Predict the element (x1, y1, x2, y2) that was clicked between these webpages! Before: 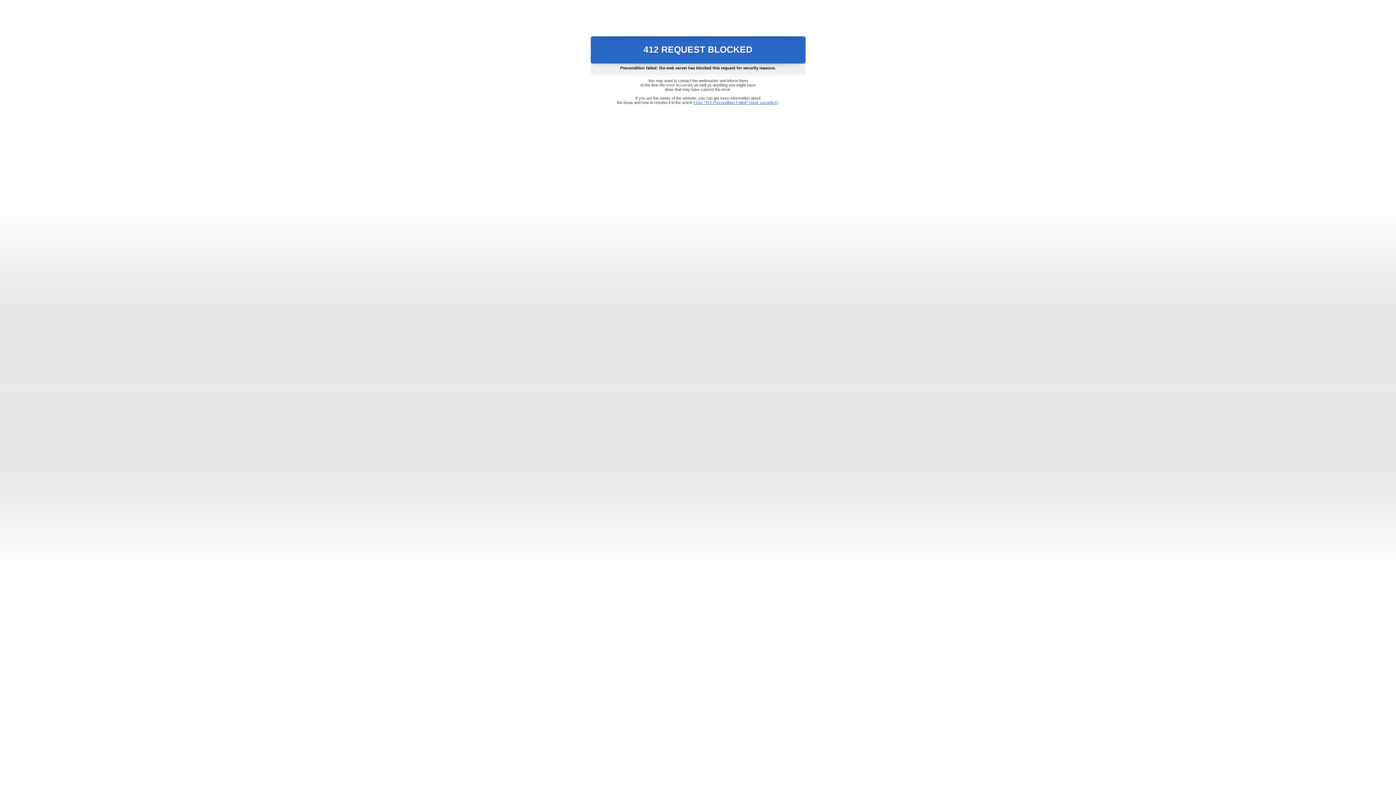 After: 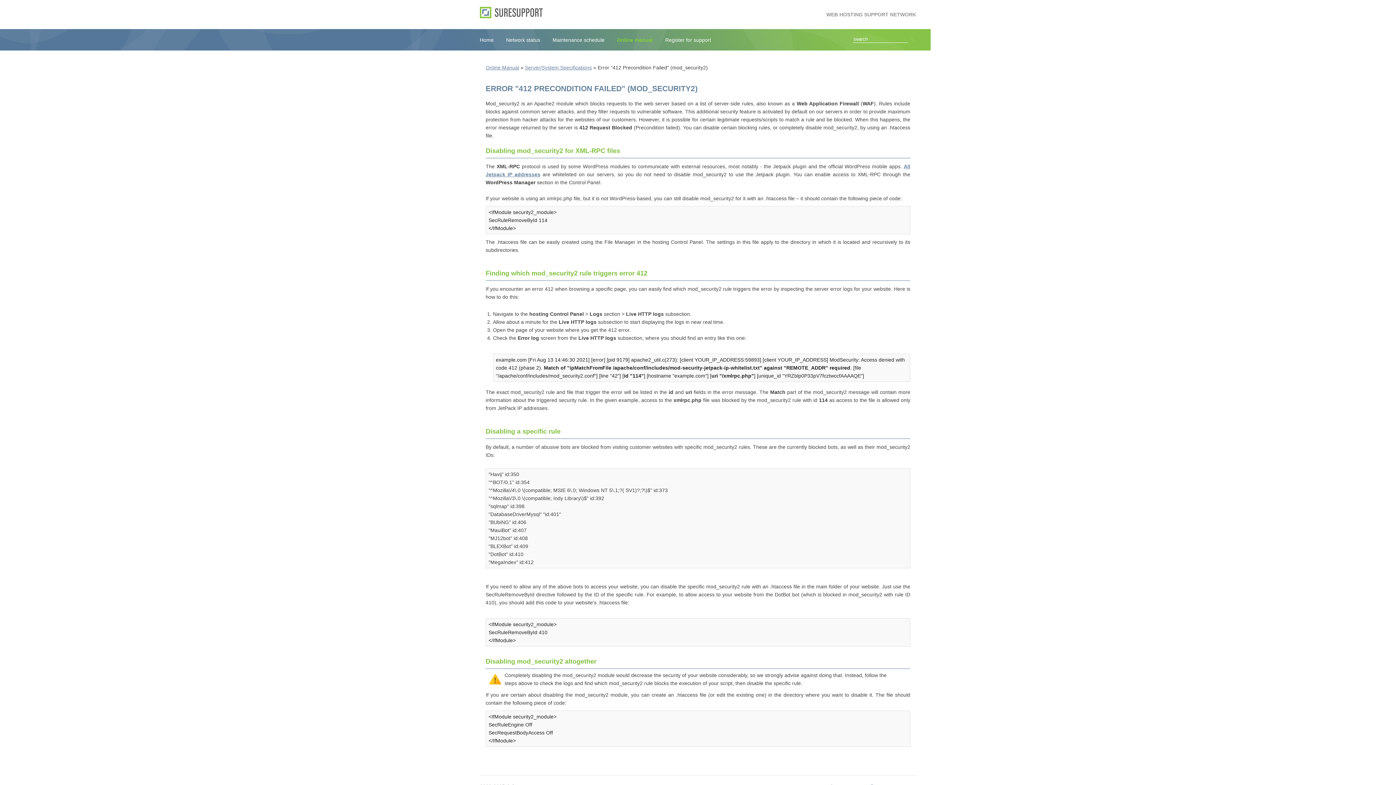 Action: bbox: (693, 100, 778, 104) label: Error "412 Precondition Failed" (mod_security2)